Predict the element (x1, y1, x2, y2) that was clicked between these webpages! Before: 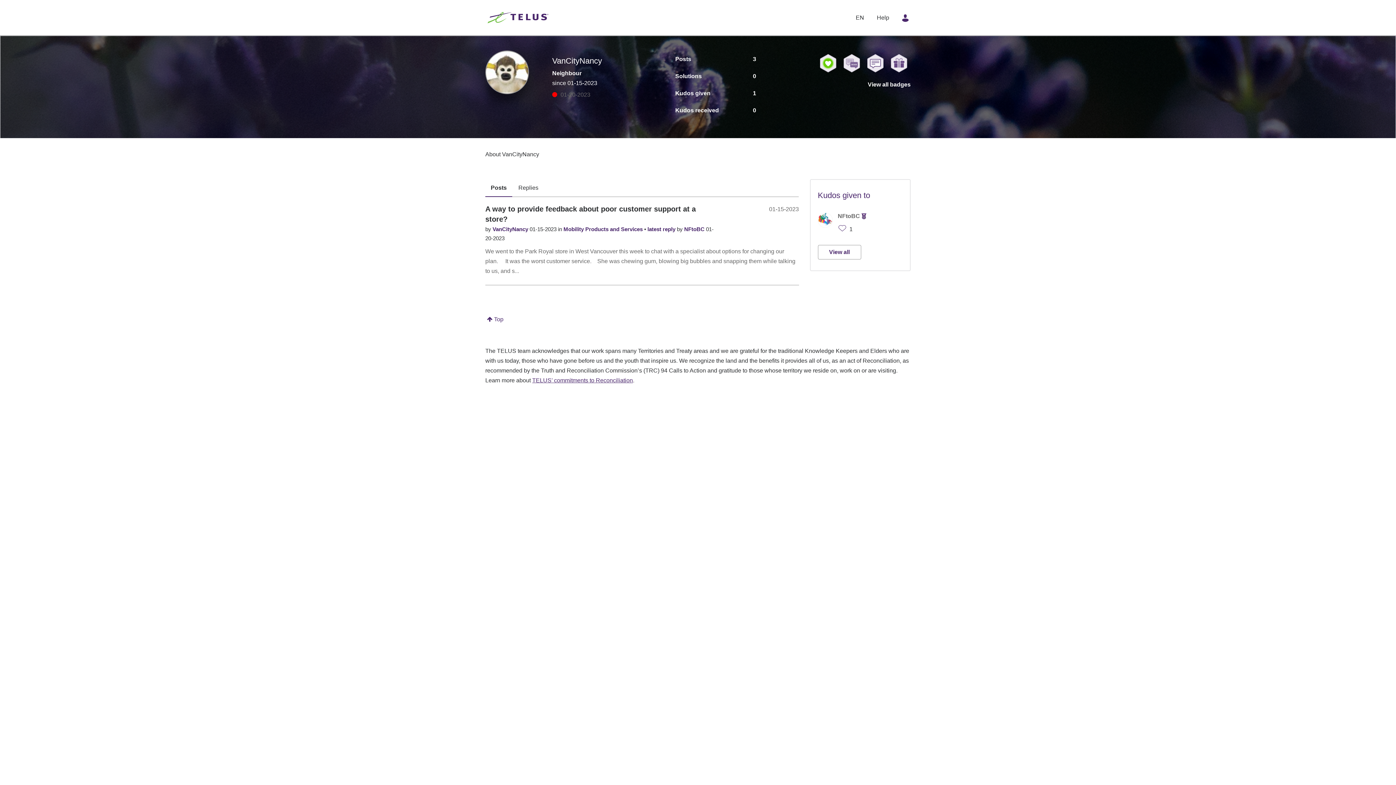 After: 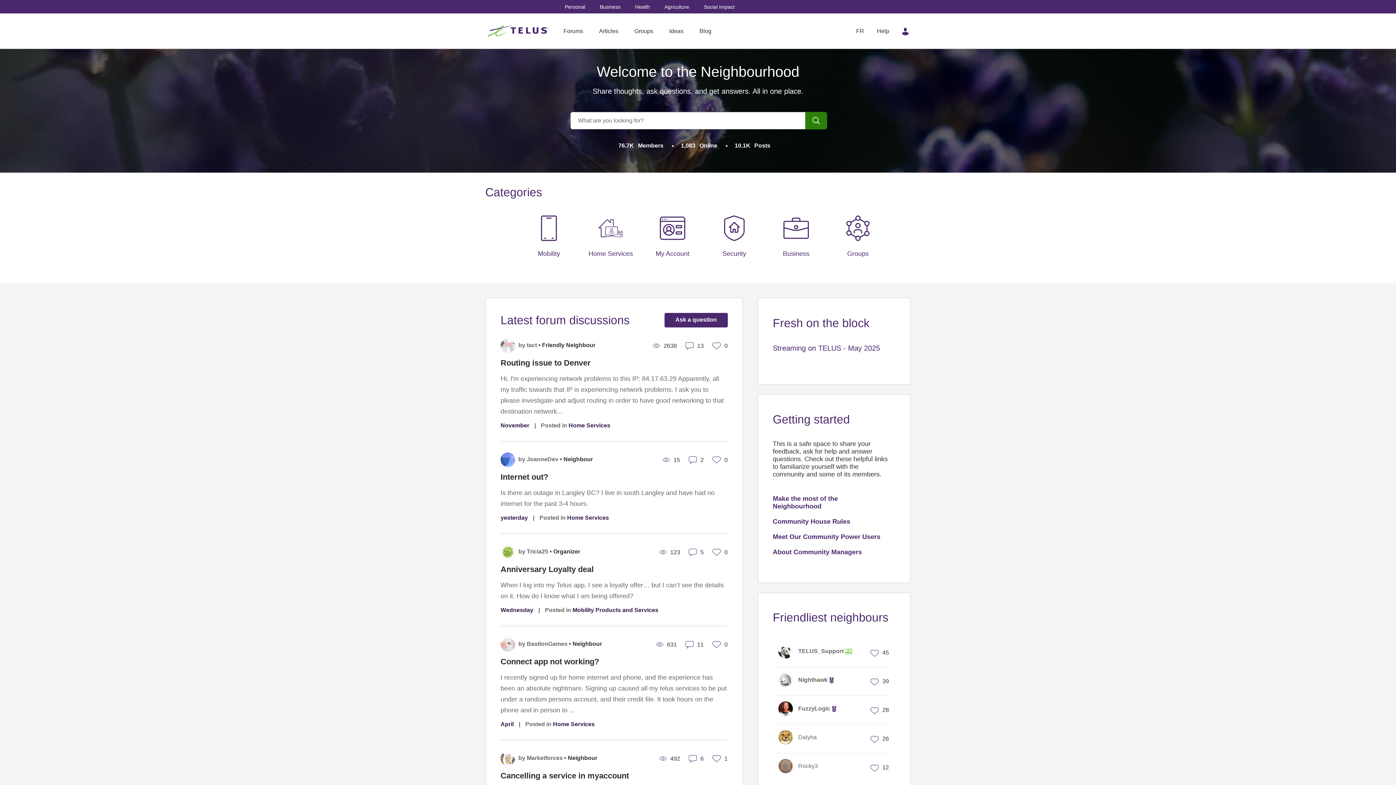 Action: bbox: (856, 14, 864, 20) label: EN